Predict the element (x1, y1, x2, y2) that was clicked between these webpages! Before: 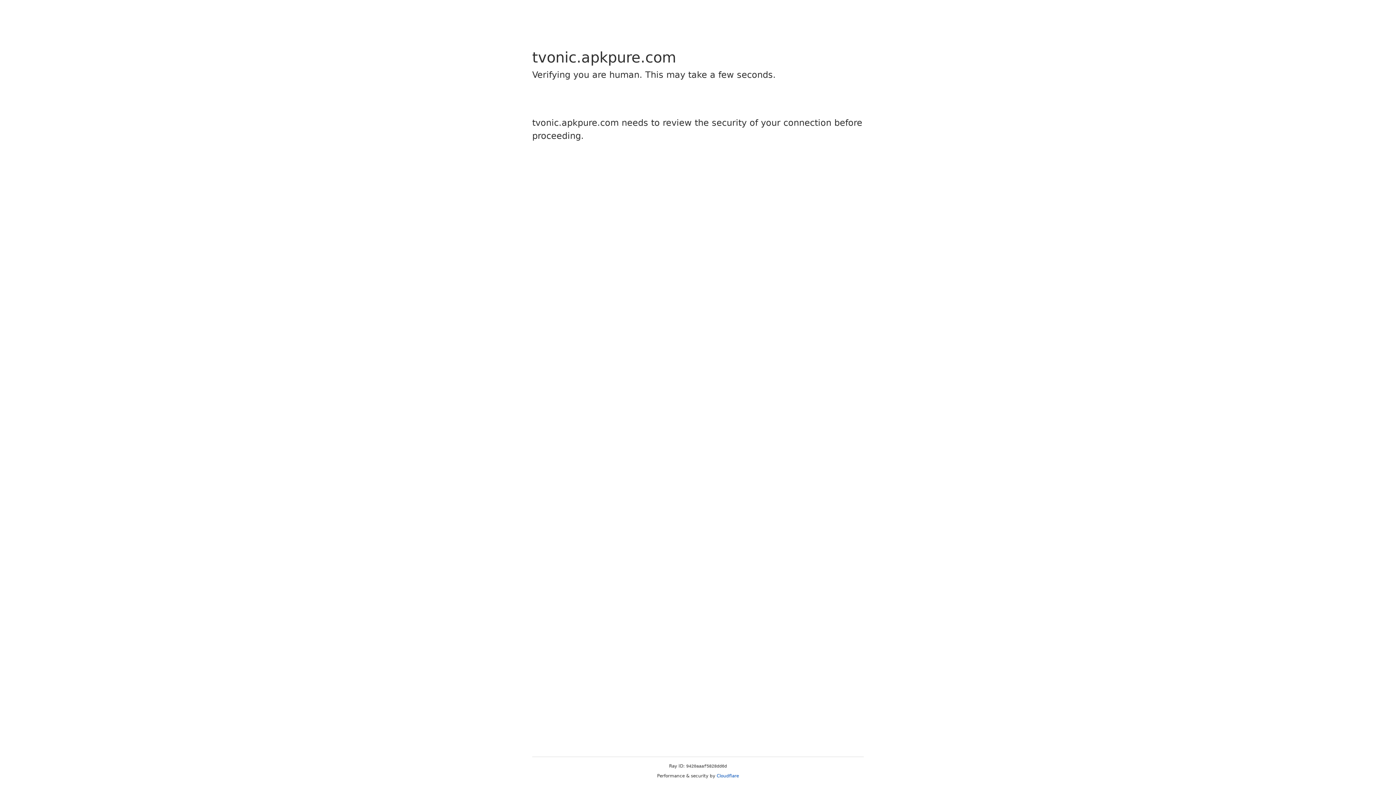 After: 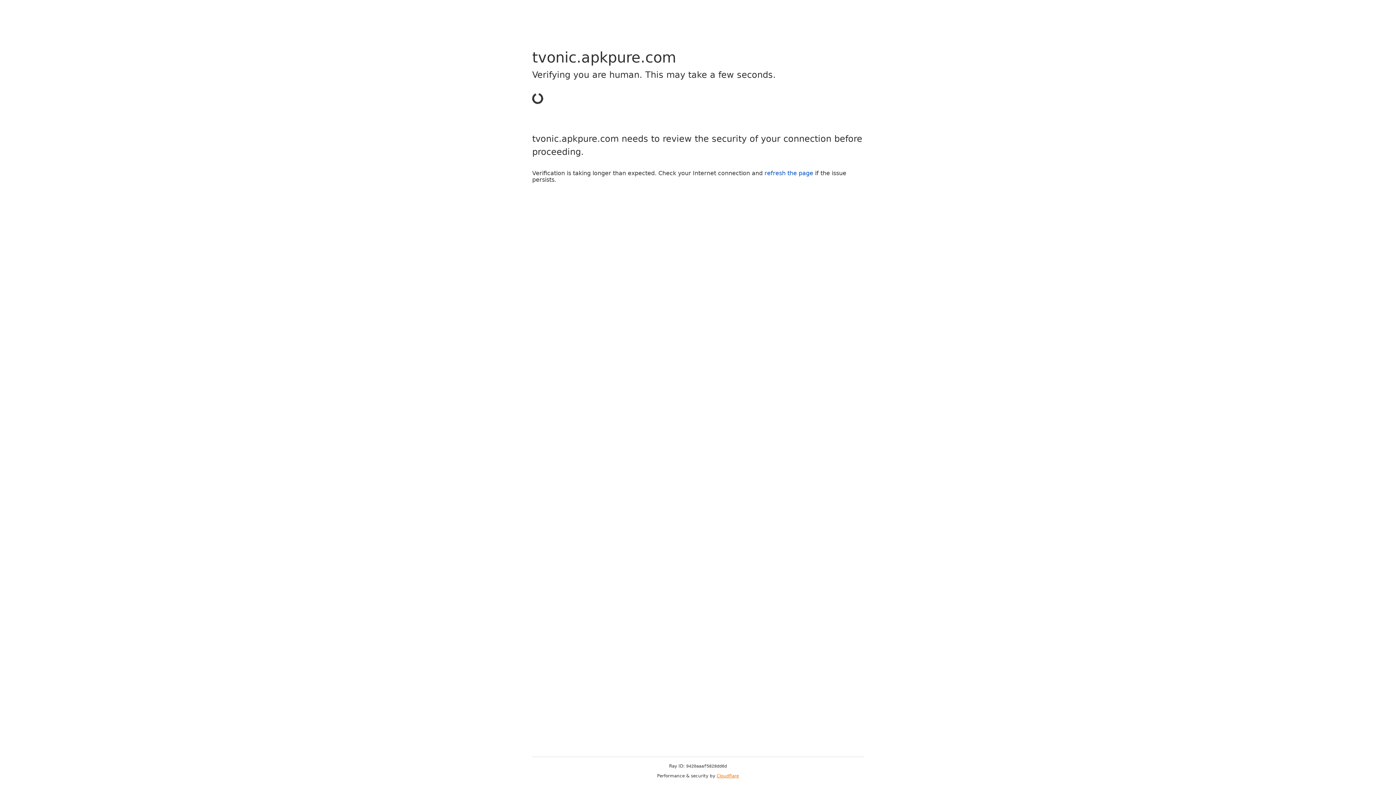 Action: bbox: (716, 773, 739, 778) label: Cloudflare